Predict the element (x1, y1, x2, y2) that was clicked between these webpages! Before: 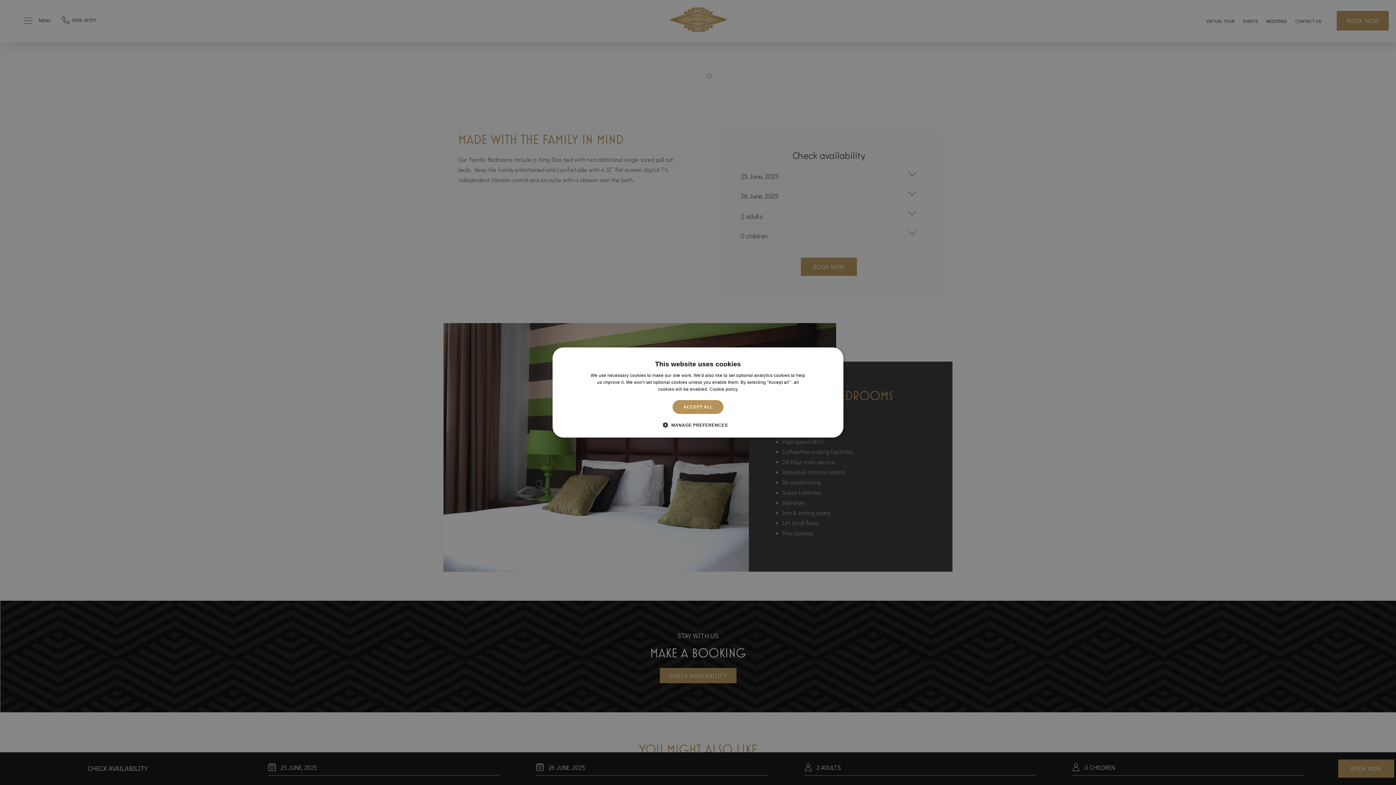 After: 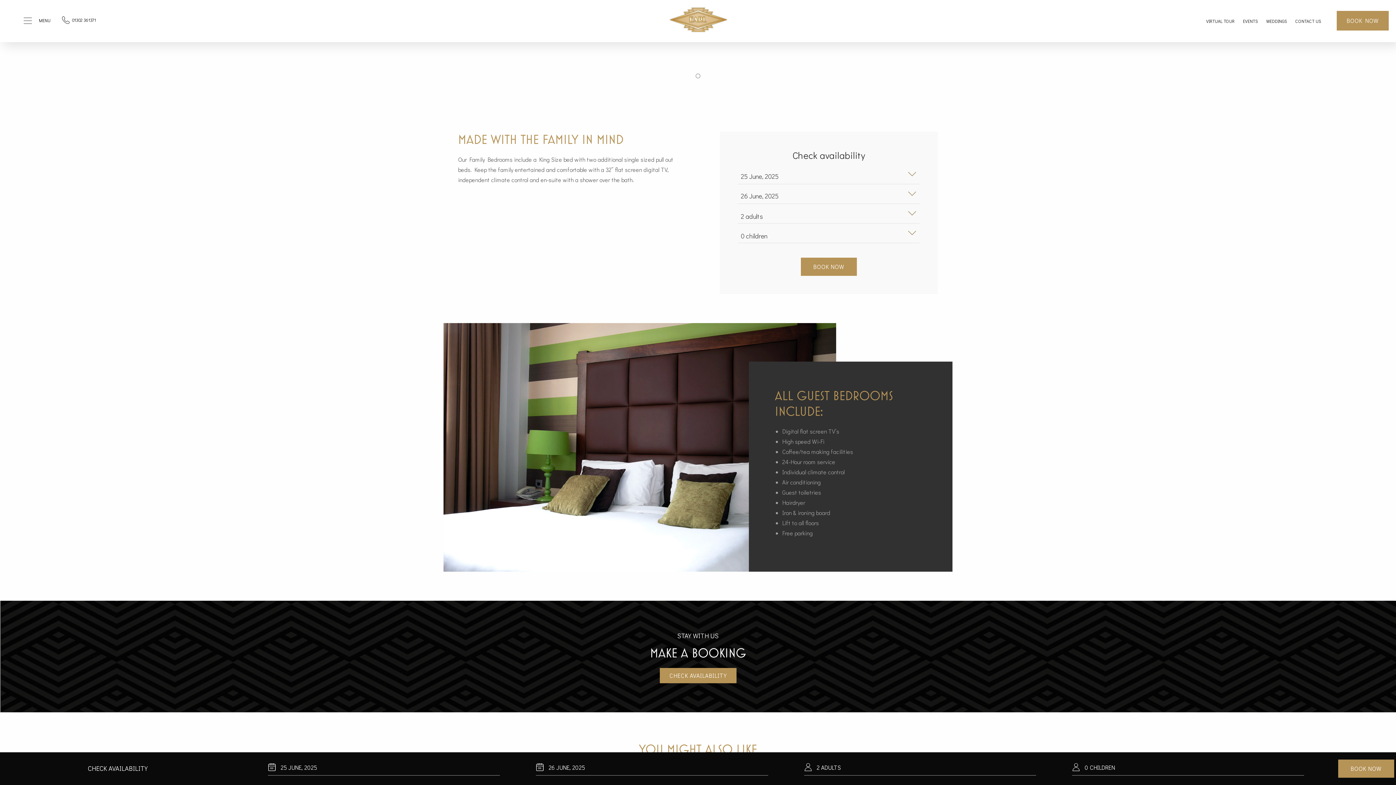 Action: bbox: (672, 400, 723, 414) label: ACCEPT ALL